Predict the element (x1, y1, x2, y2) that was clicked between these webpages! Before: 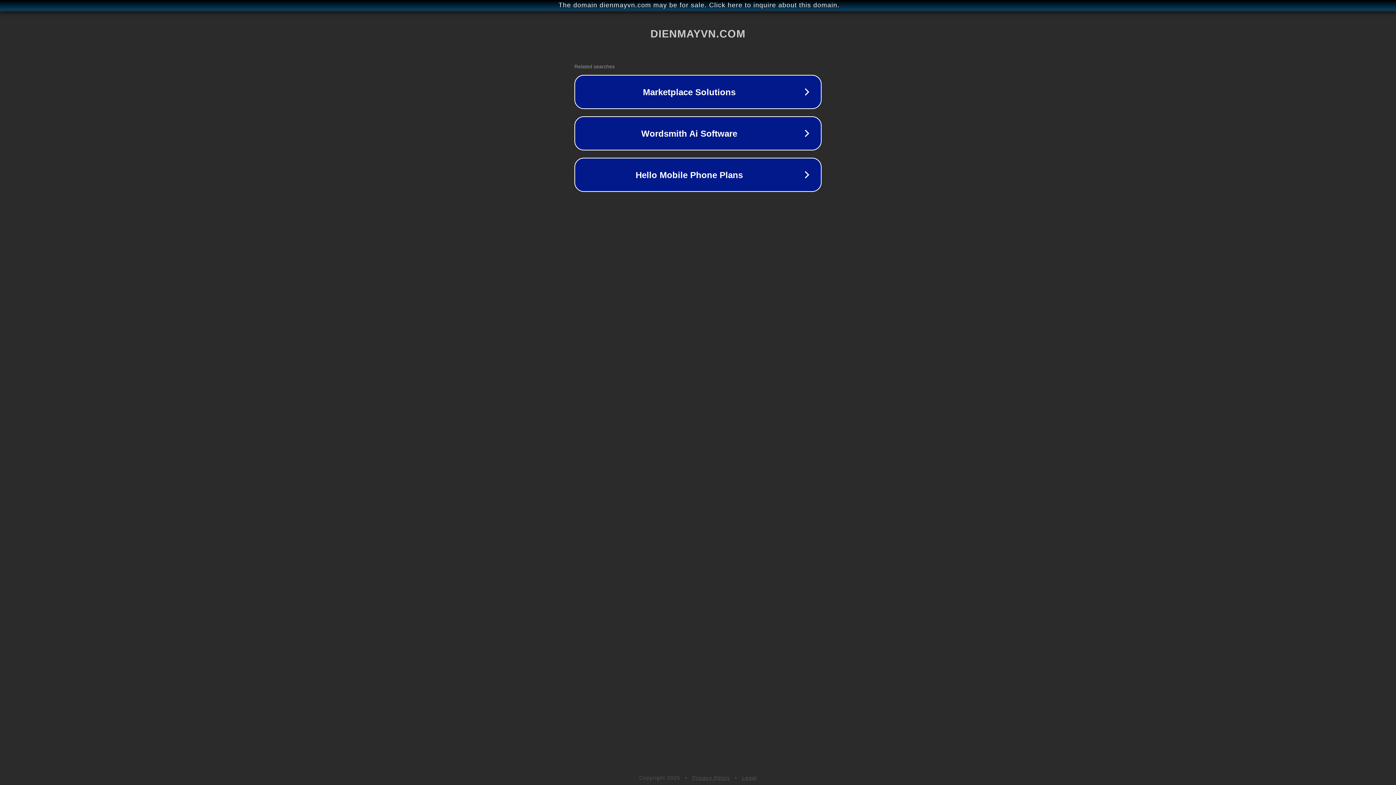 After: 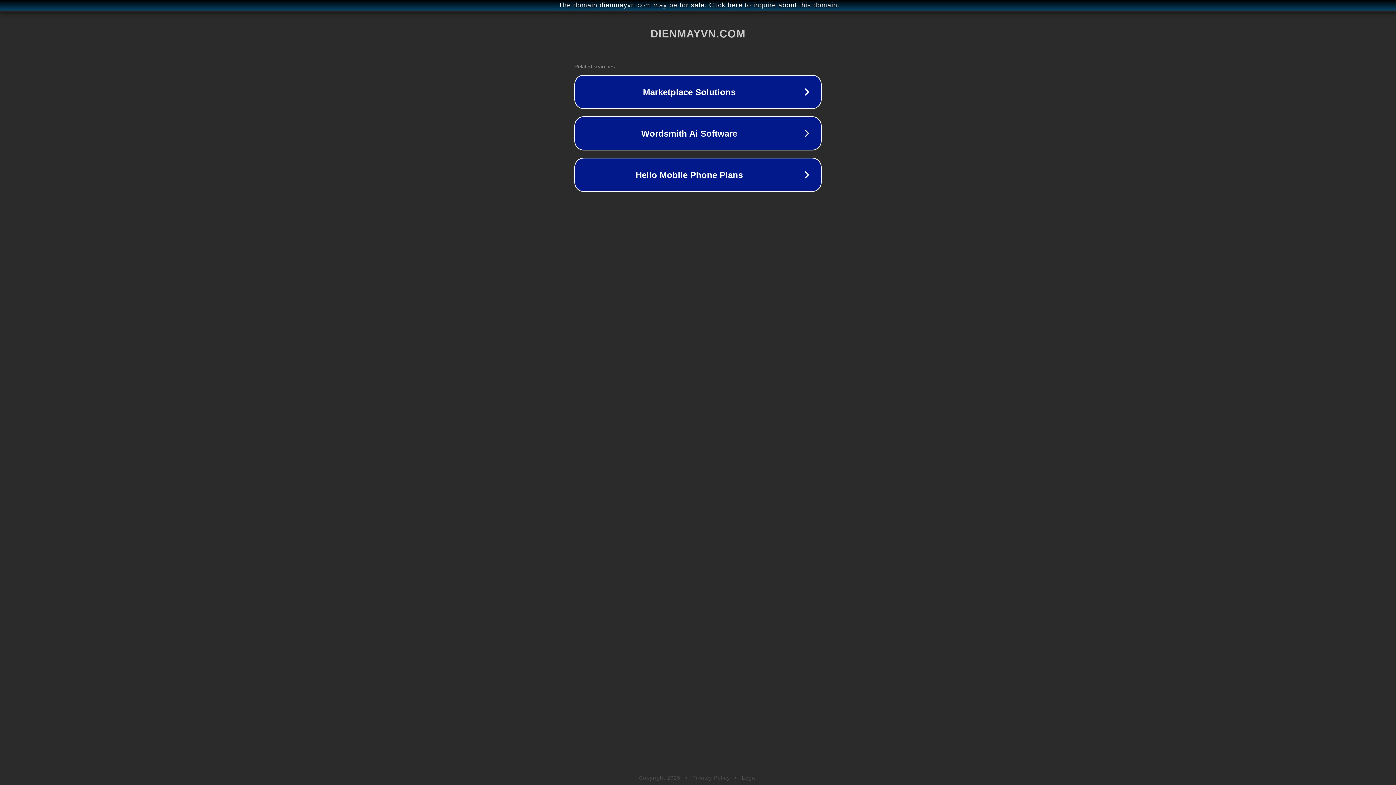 Action: bbox: (692, 775, 730, 781) label: Privacy Policy